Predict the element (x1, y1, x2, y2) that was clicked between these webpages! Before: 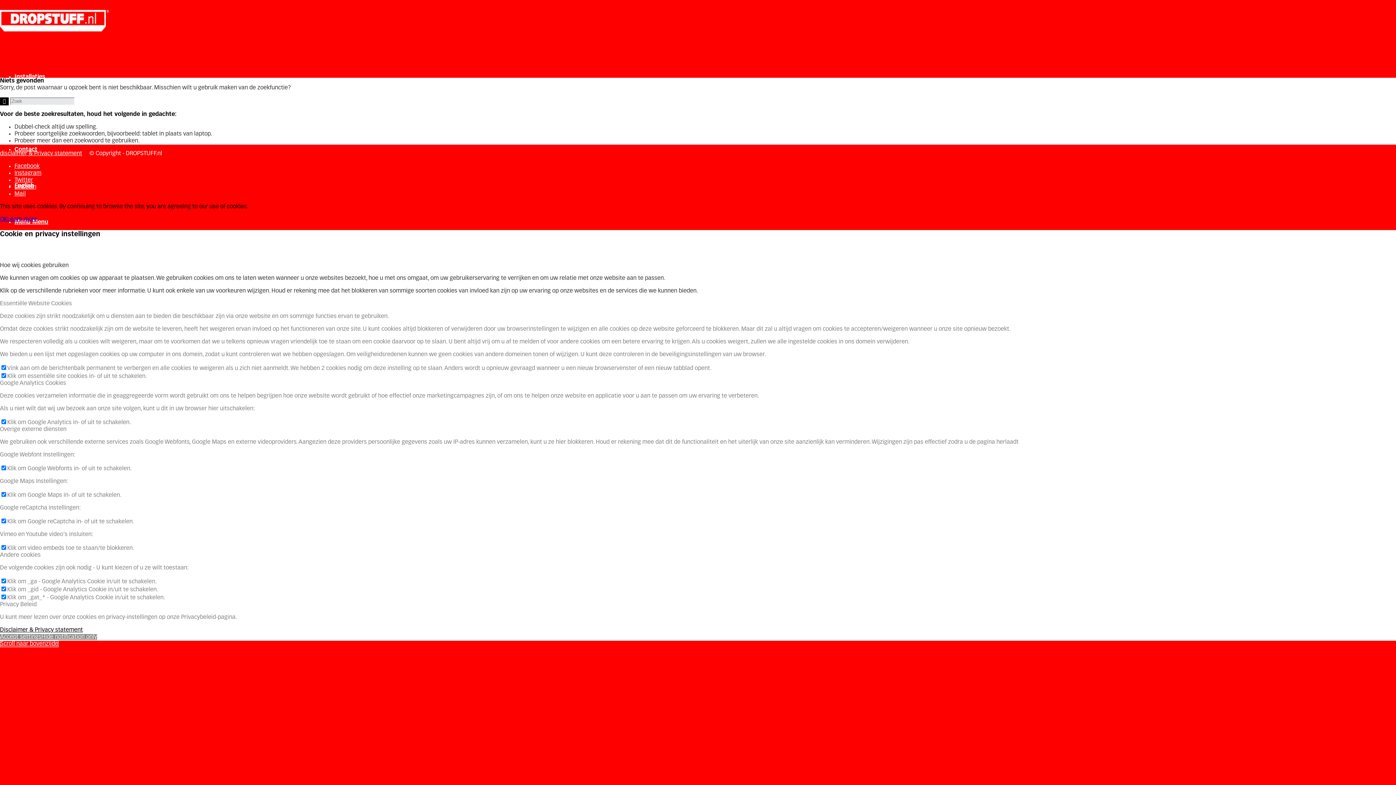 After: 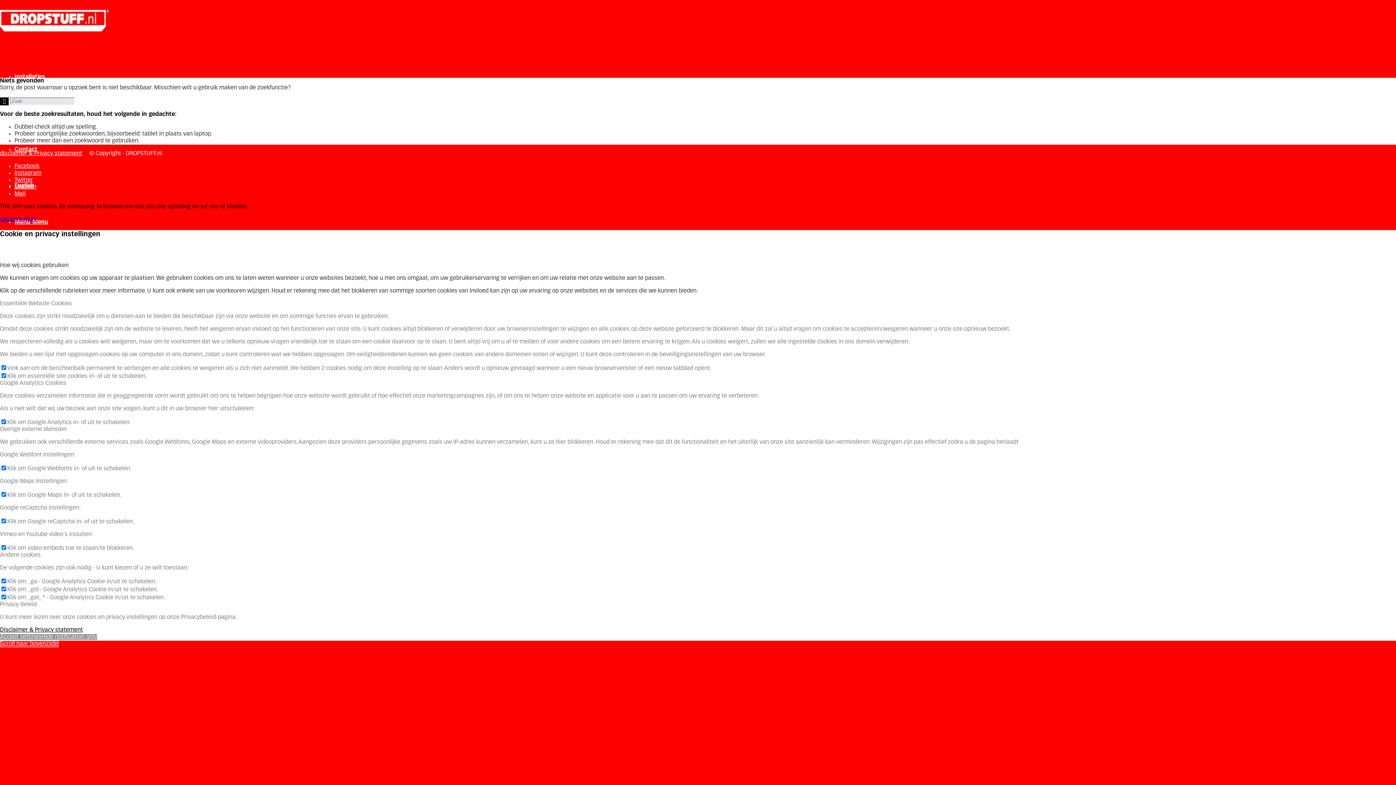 Action: bbox: (0, 216, 7, 222) label: OK